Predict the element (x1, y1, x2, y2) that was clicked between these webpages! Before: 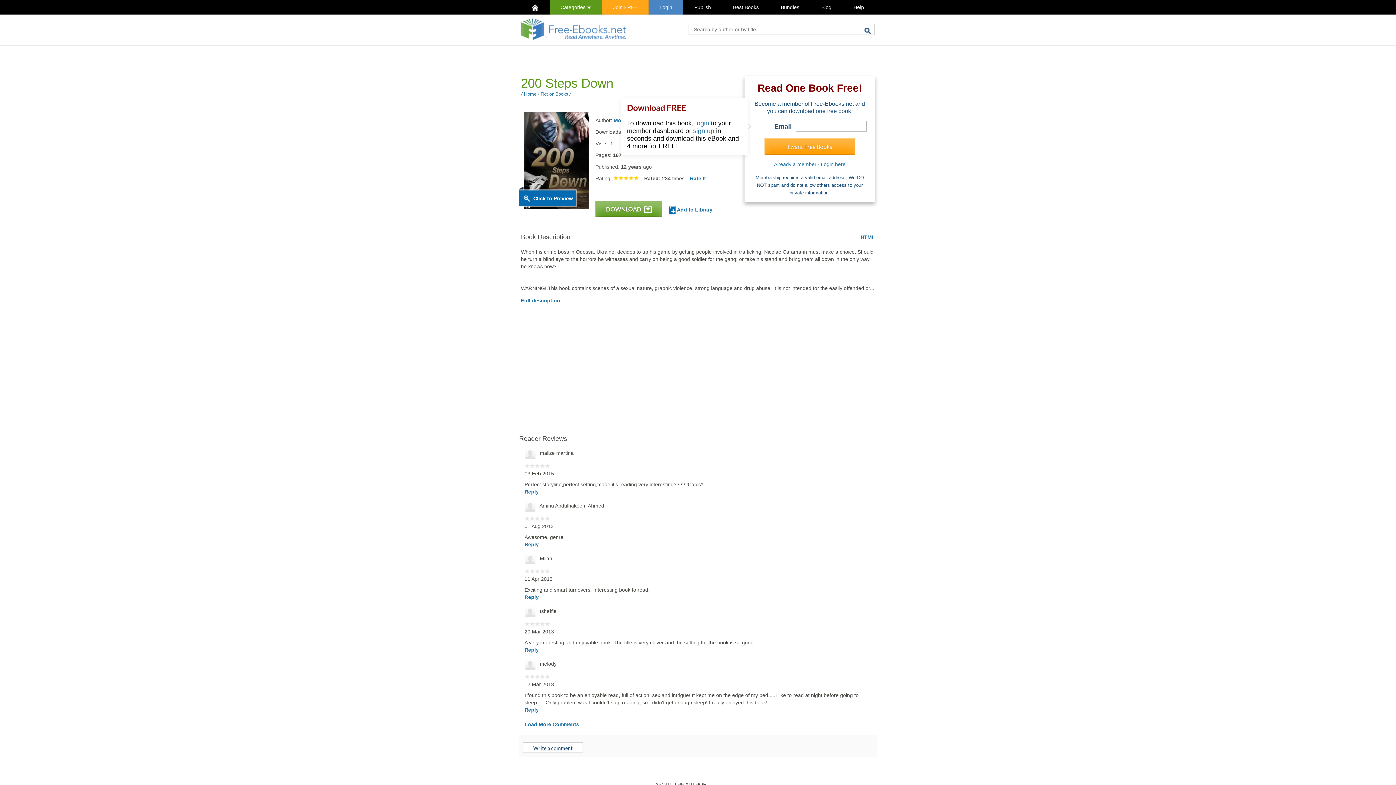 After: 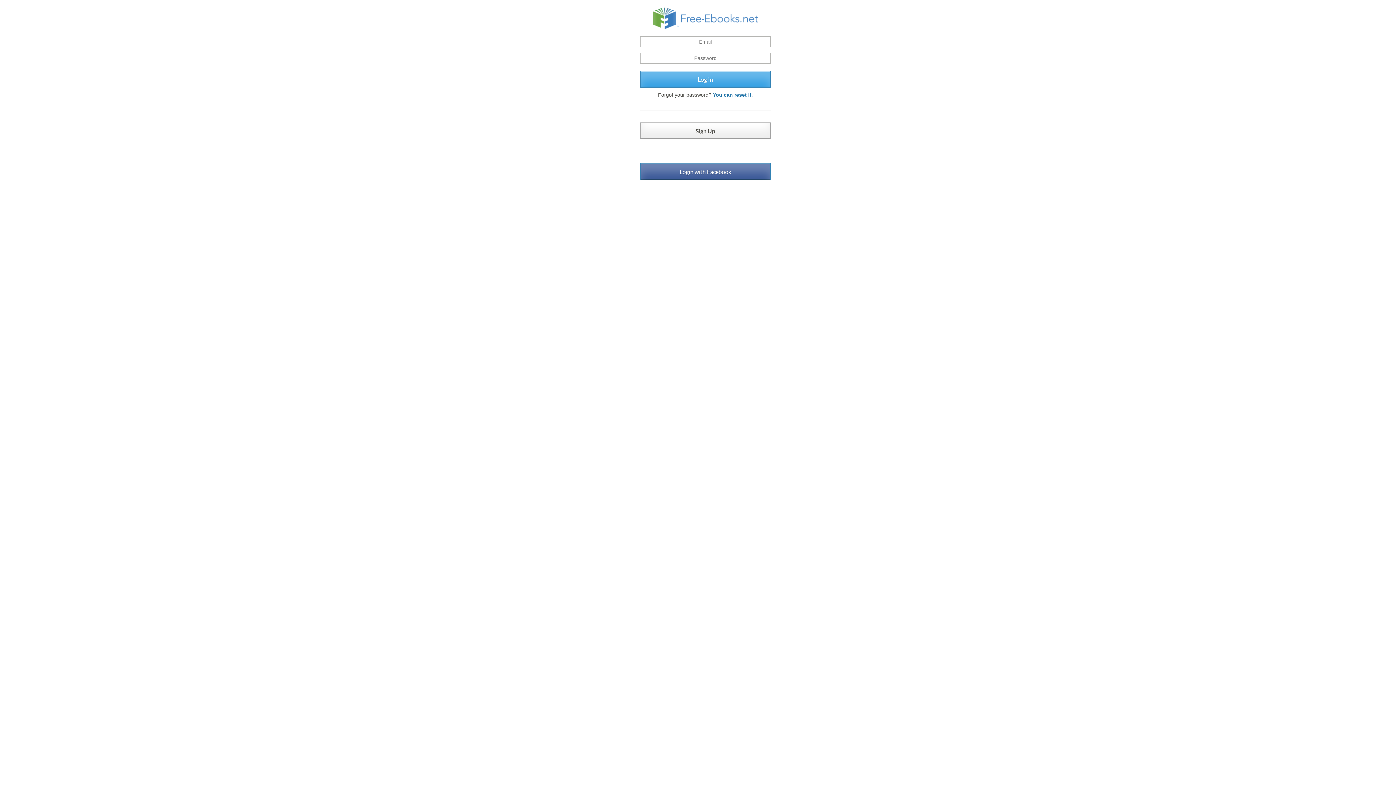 Action: bbox: (648, 0, 683, 14) label: Login